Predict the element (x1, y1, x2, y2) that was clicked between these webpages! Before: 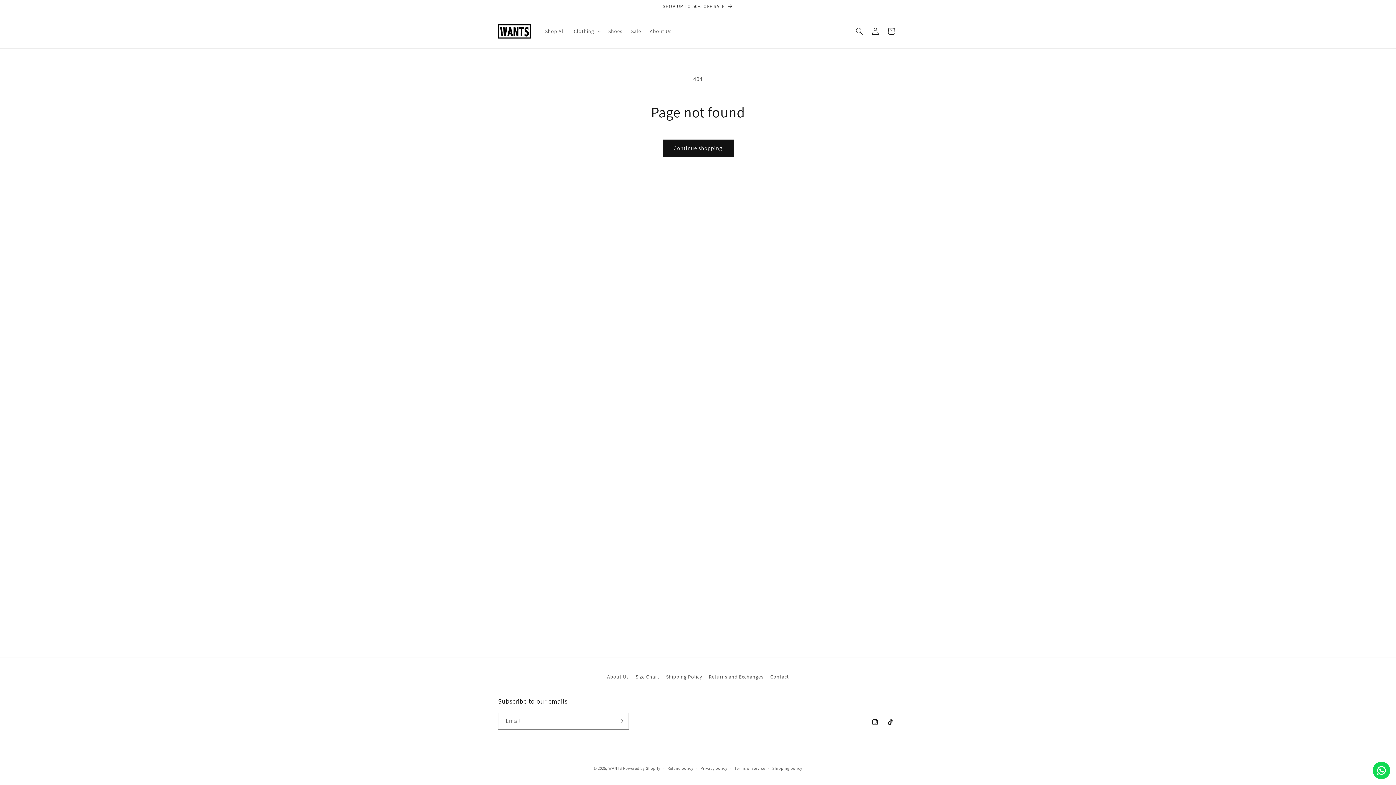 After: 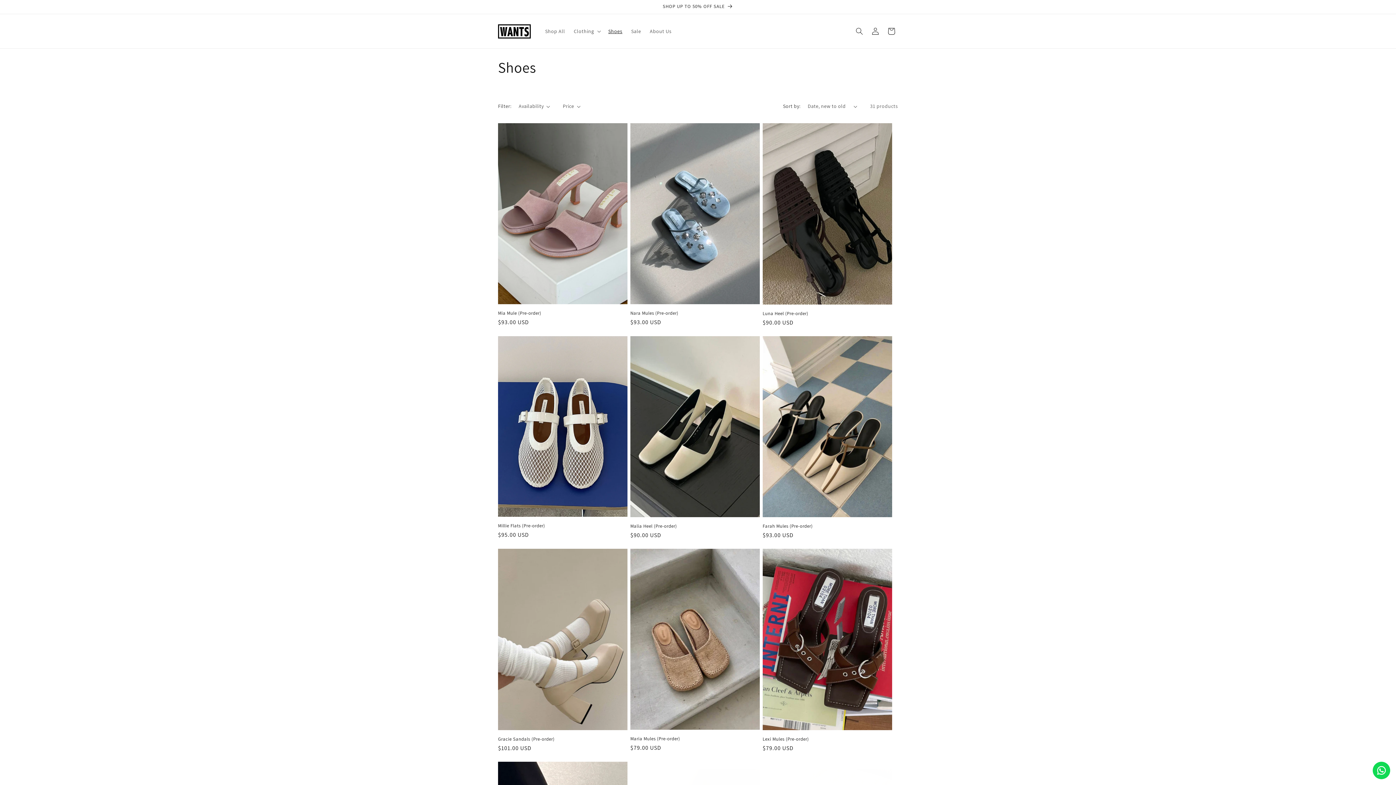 Action: bbox: (604, 23, 626, 38) label: Shoes